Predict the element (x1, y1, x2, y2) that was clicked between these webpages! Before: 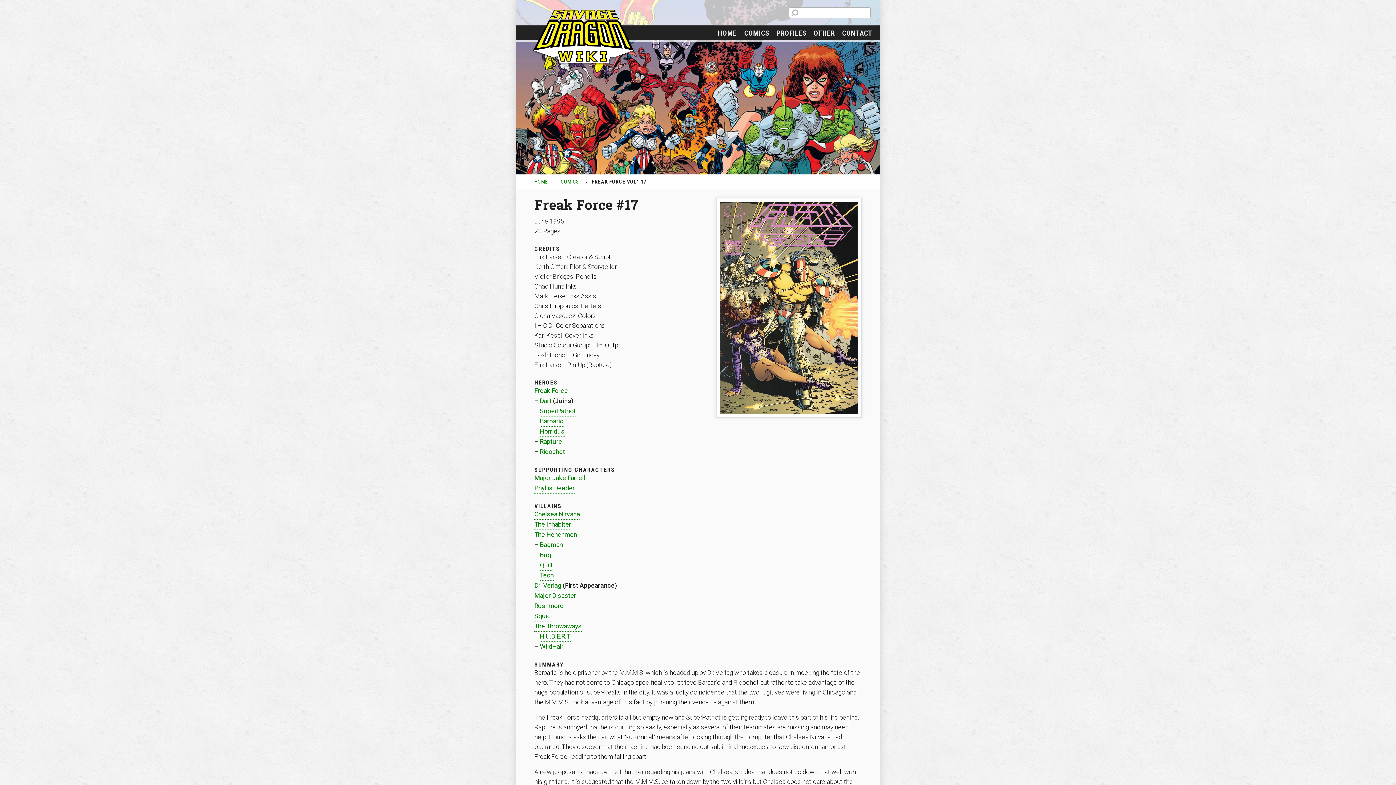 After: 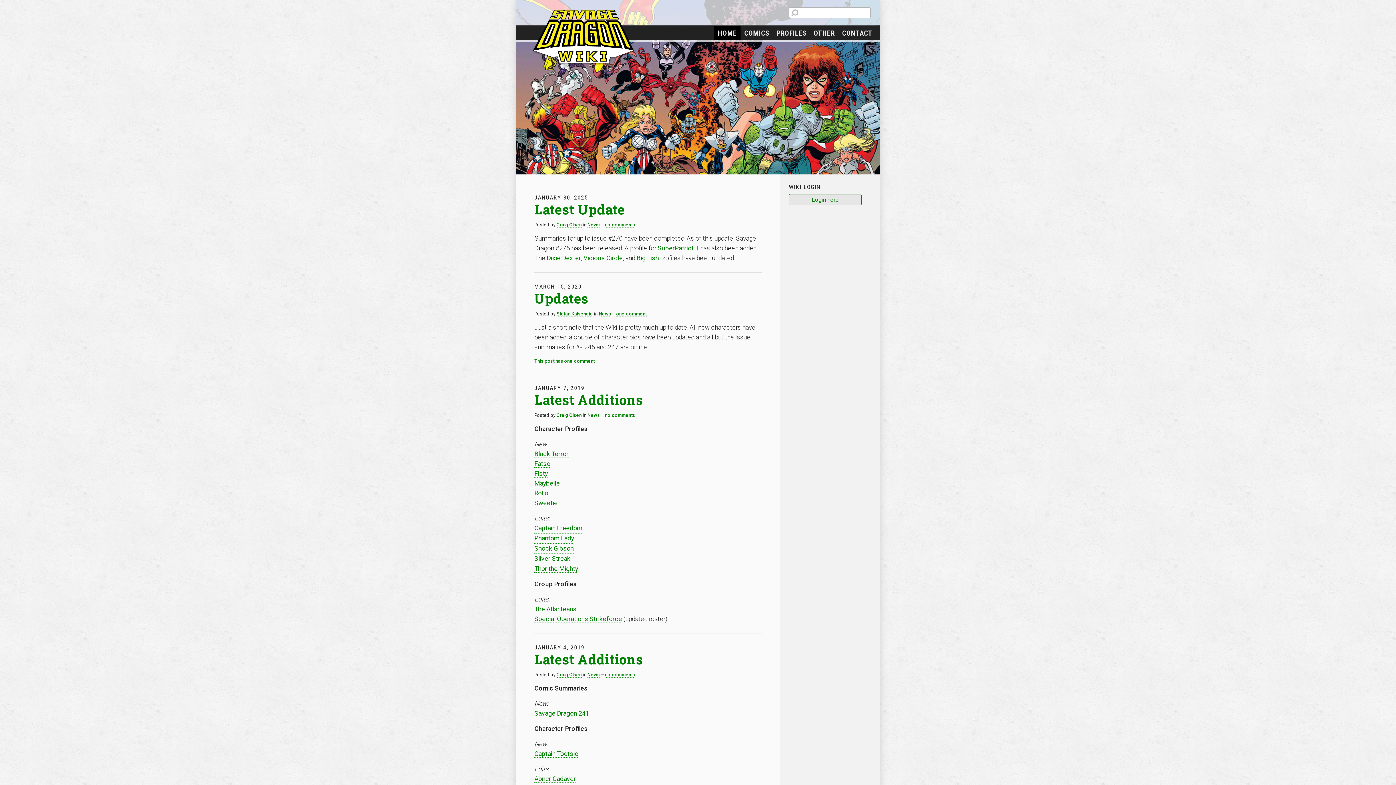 Action: bbox: (529, 7, 638, 67)